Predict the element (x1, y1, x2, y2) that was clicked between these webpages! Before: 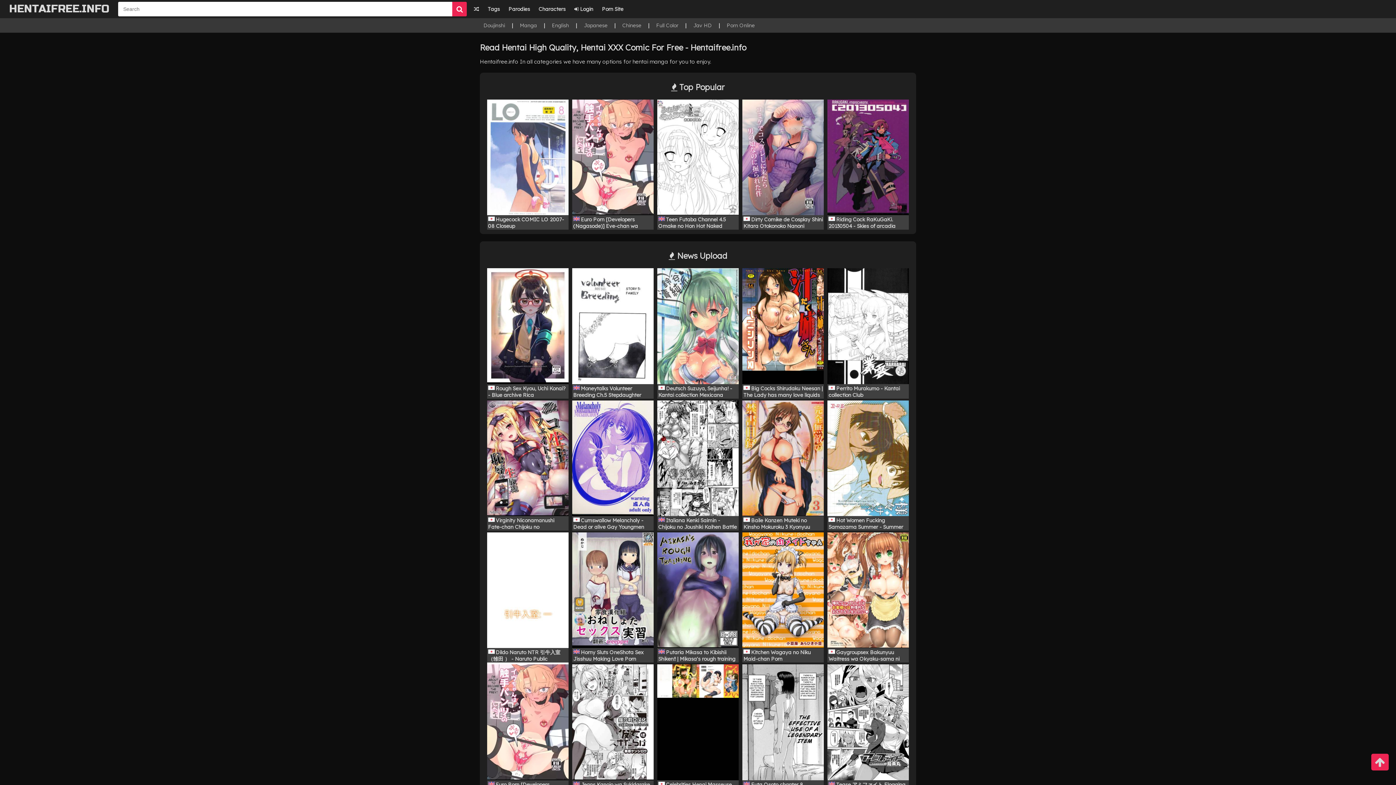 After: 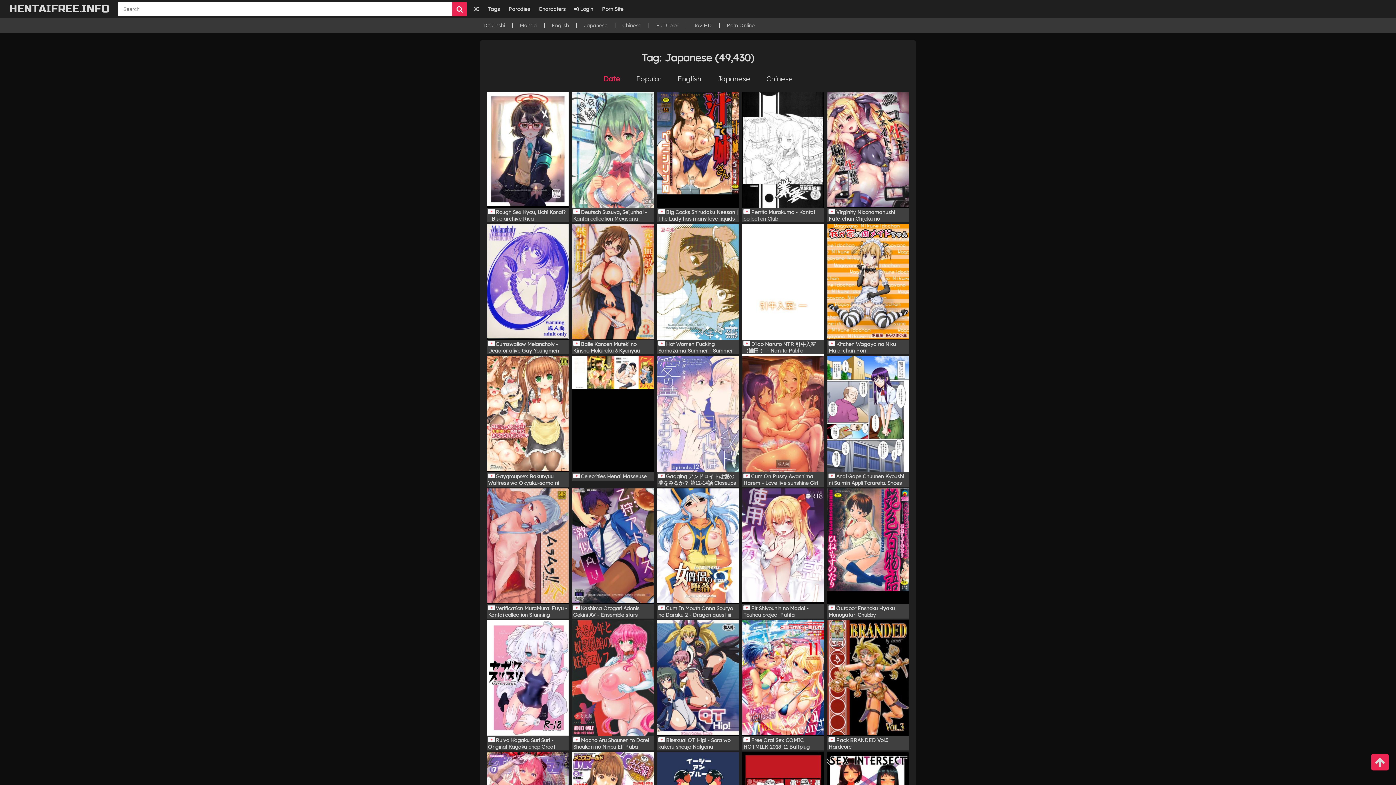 Action: bbox: (584, 22, 607, 28) label: Japanese